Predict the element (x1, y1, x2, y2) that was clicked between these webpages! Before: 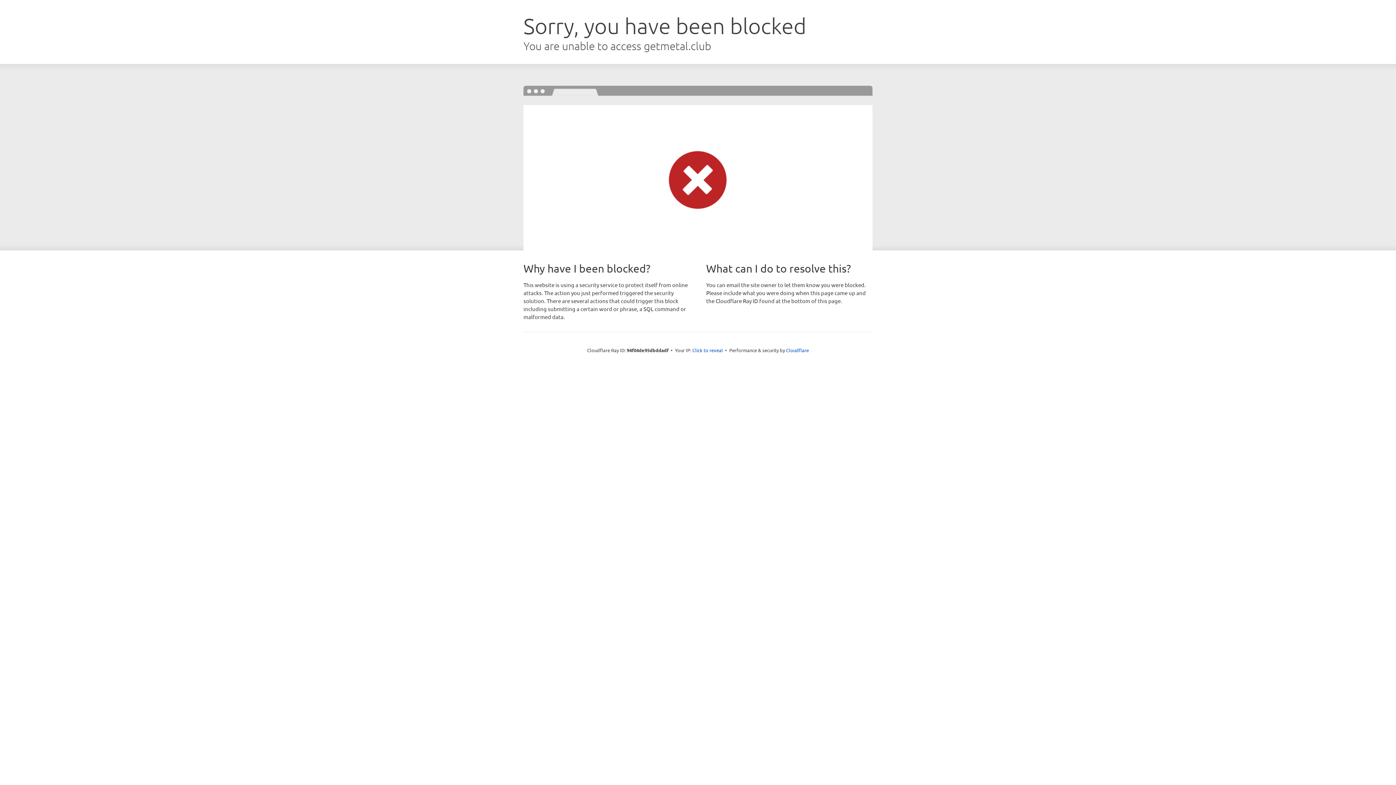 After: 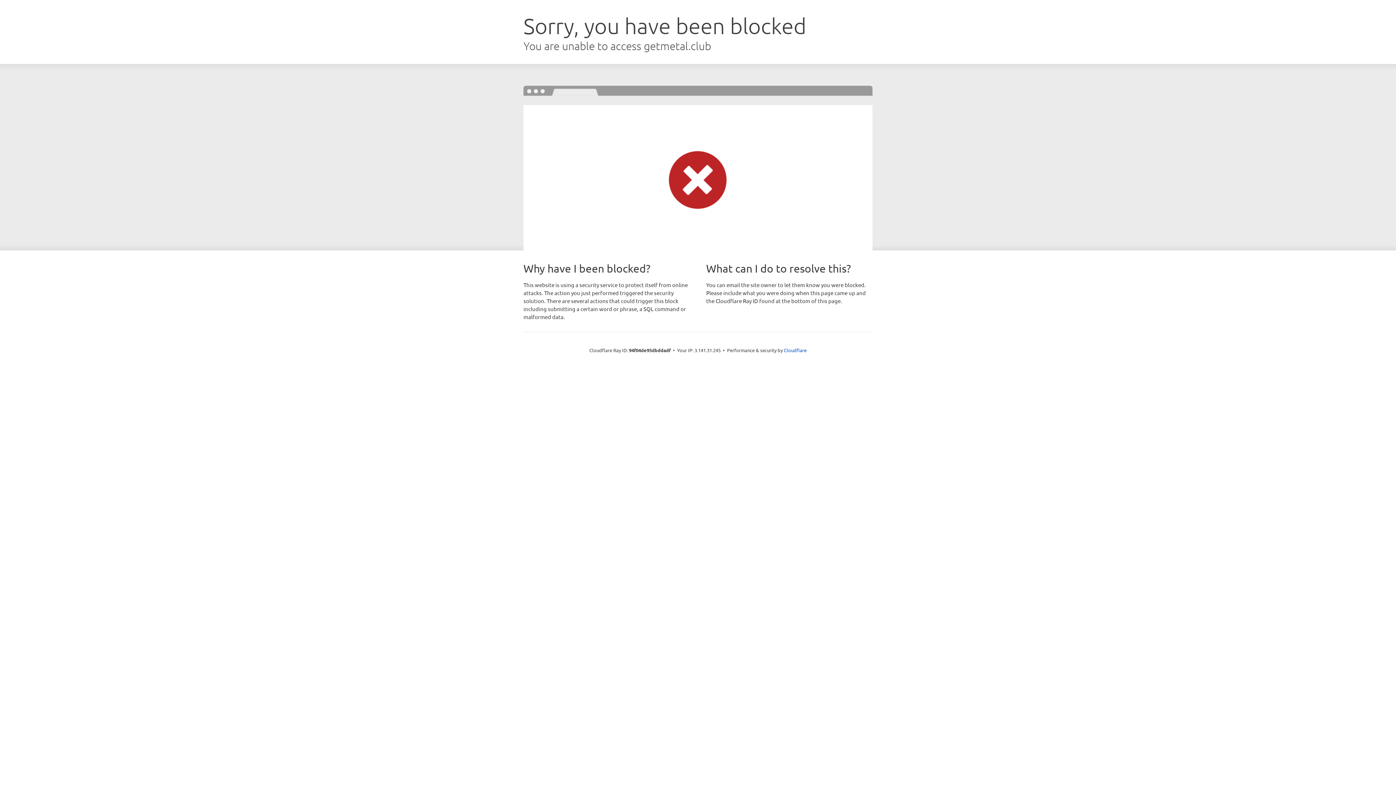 Action: label: Click to reveal bbox: (692, 346, 723, 353)